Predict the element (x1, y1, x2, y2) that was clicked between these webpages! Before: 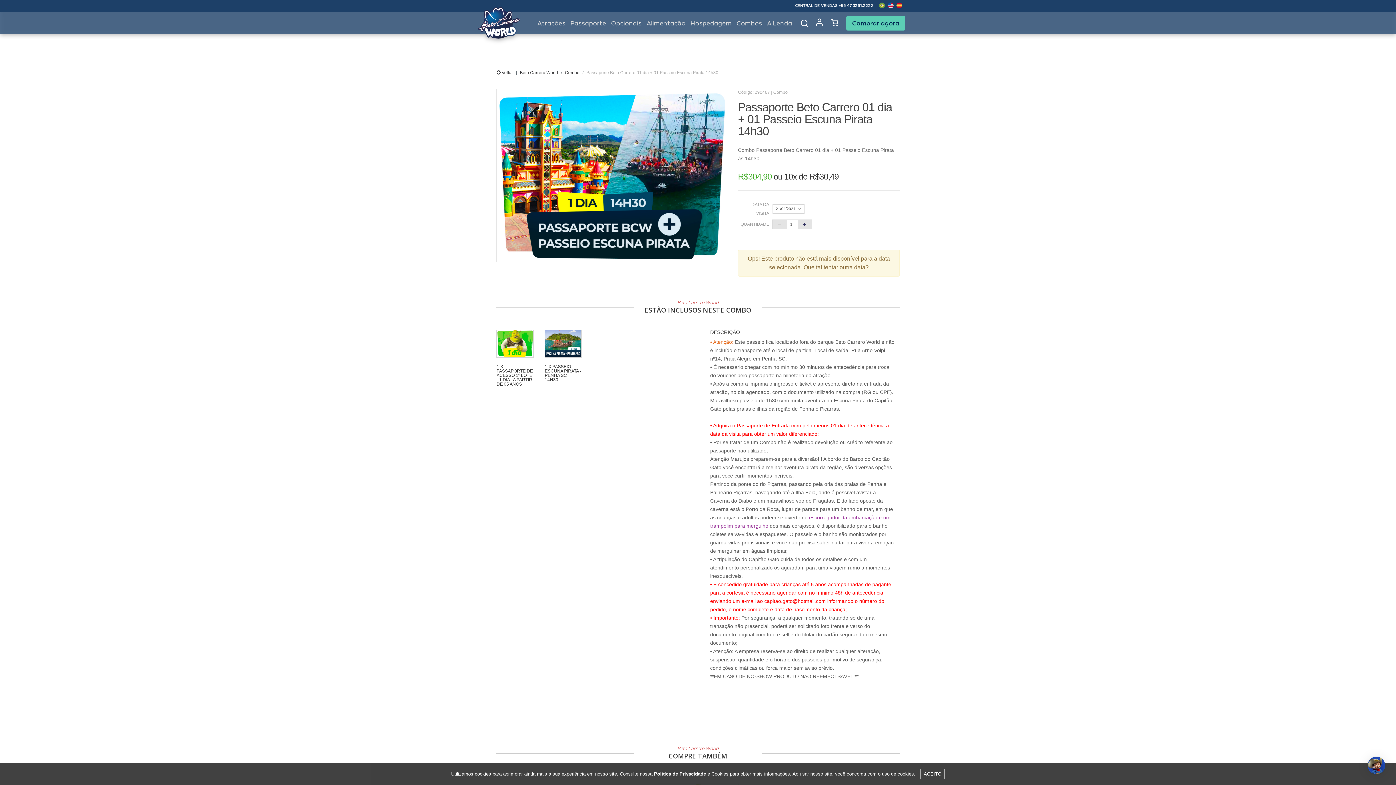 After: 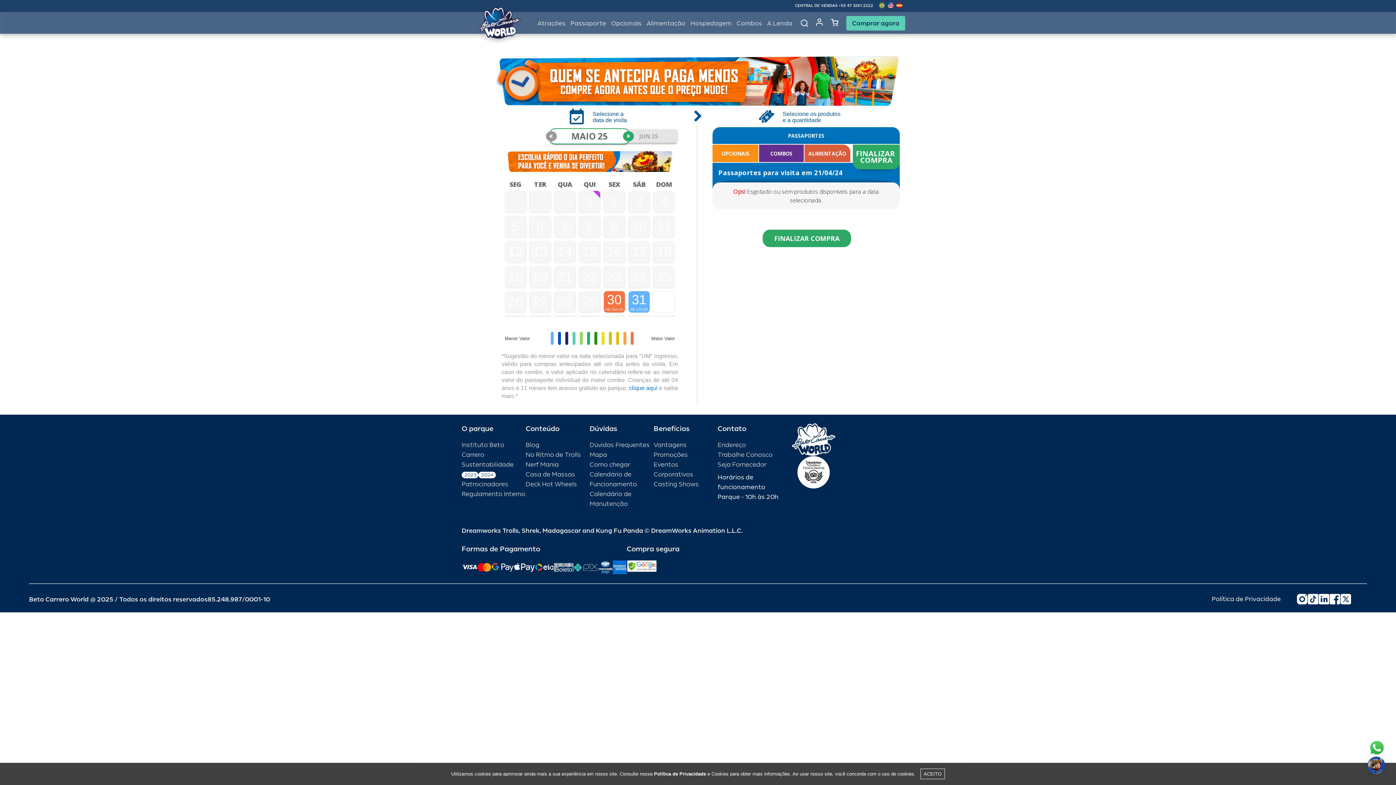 Action: label: Comprar agora bbox: (846, 16, 905, 30)